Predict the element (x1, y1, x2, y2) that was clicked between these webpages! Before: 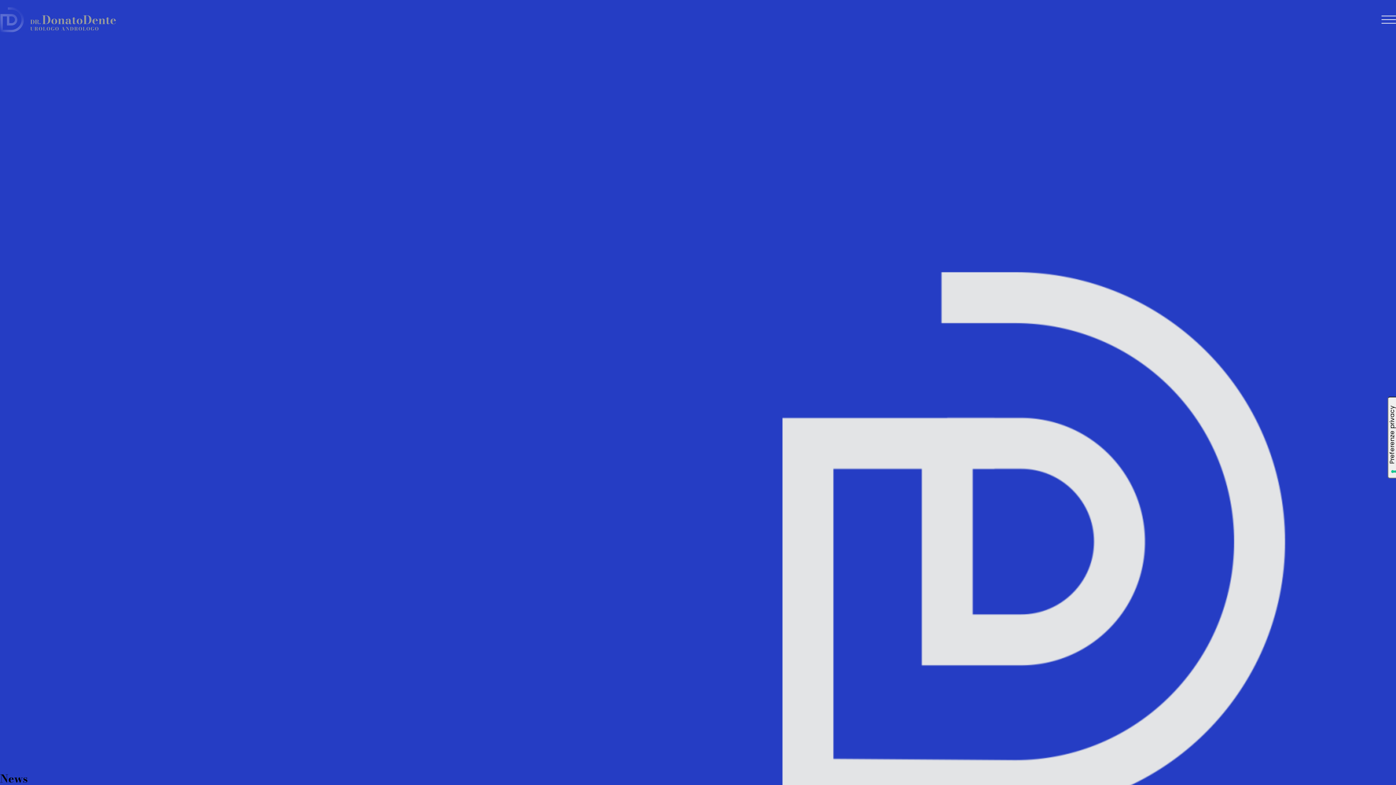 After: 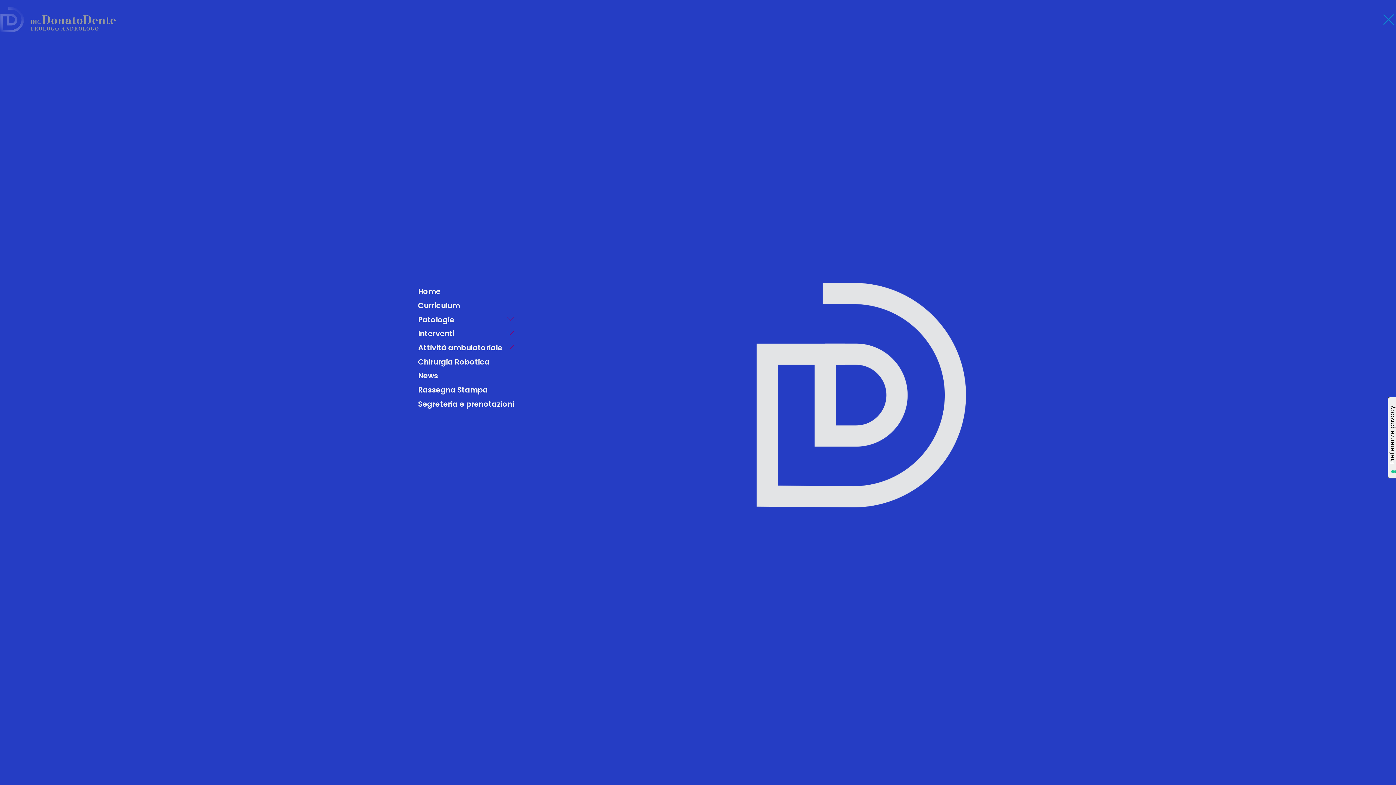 Action: bbox: (1381, 15, 1396, 24) label: Open menu